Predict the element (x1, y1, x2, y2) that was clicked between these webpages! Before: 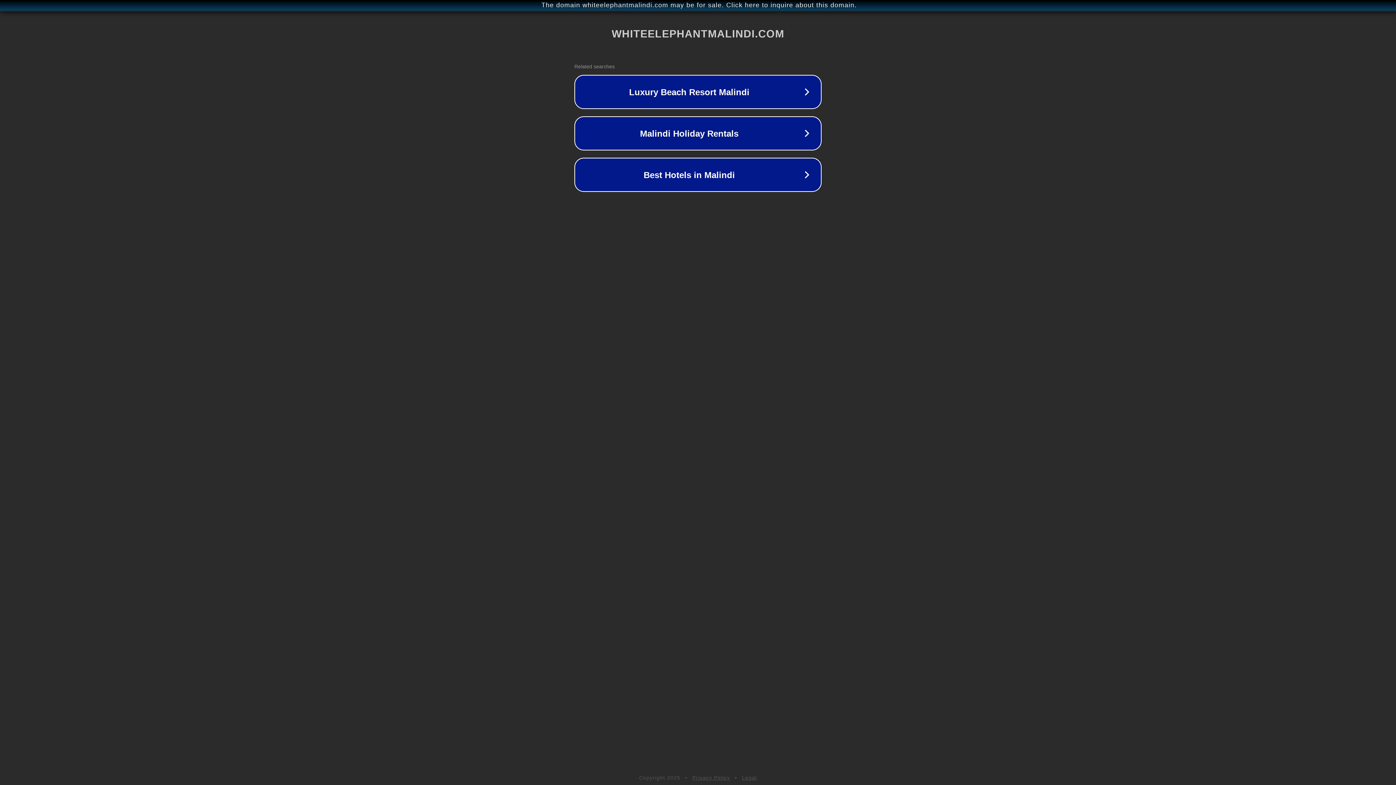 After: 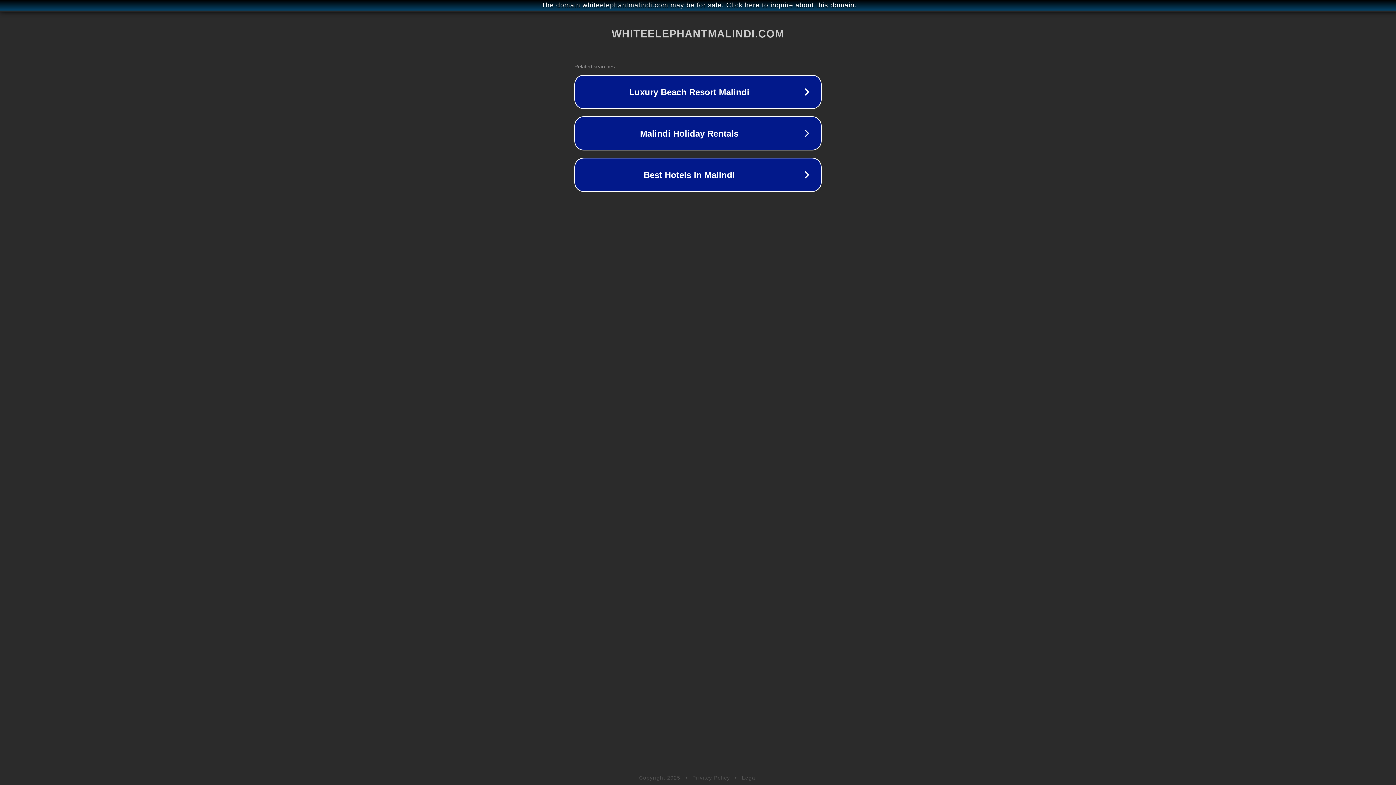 Action: bbox: (742, 775, 757, 781) label: Legal